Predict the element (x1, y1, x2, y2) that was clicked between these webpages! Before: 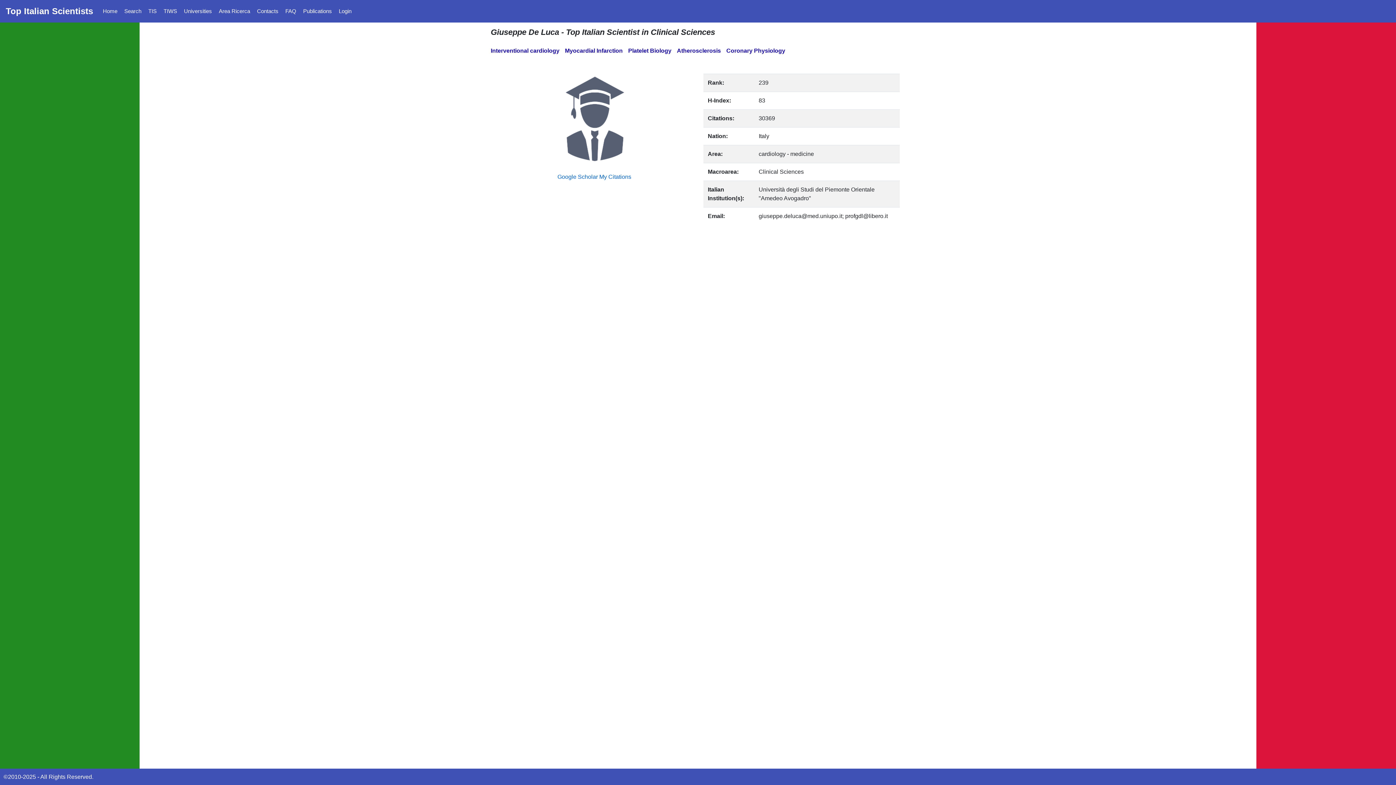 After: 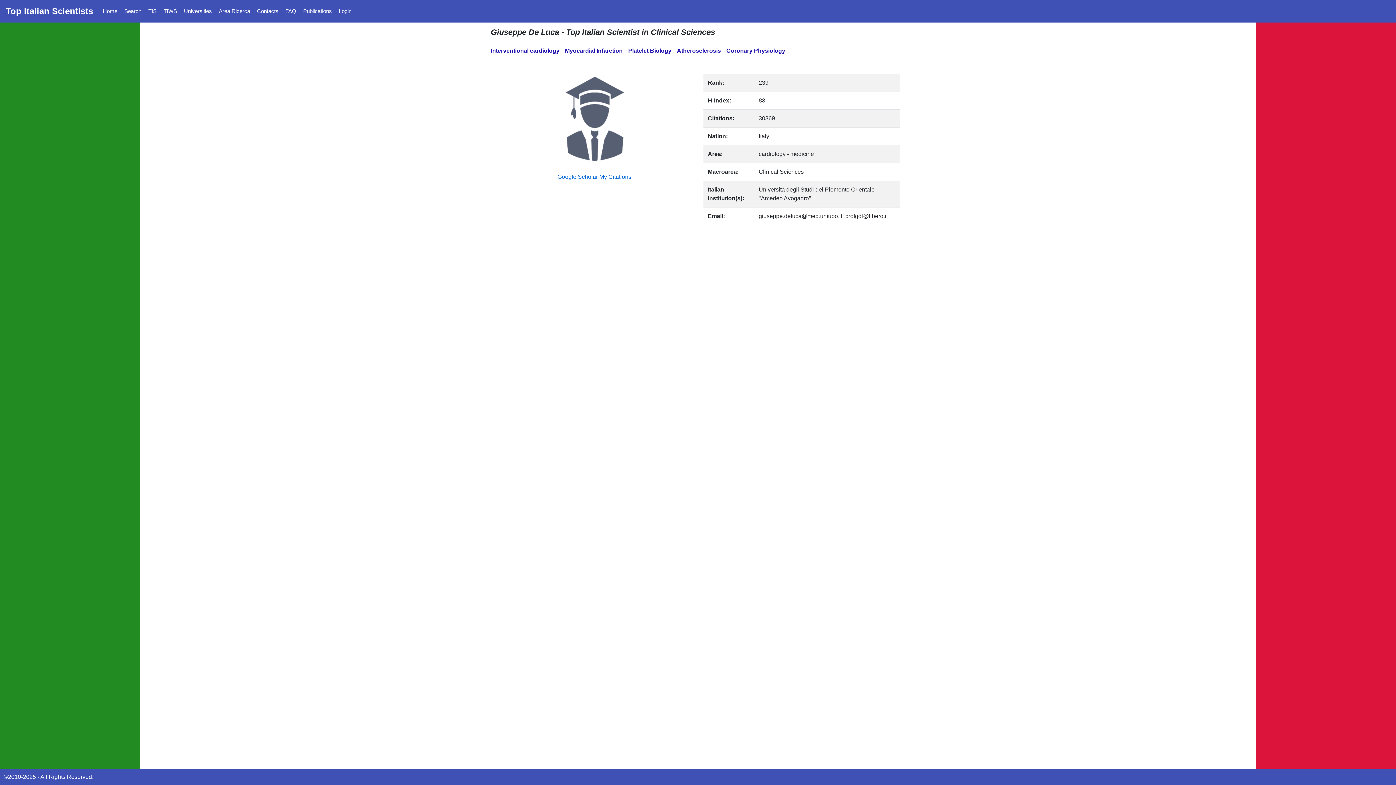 Action: label: Top Italian Scientists bbox: (5, 2, 93, 19)